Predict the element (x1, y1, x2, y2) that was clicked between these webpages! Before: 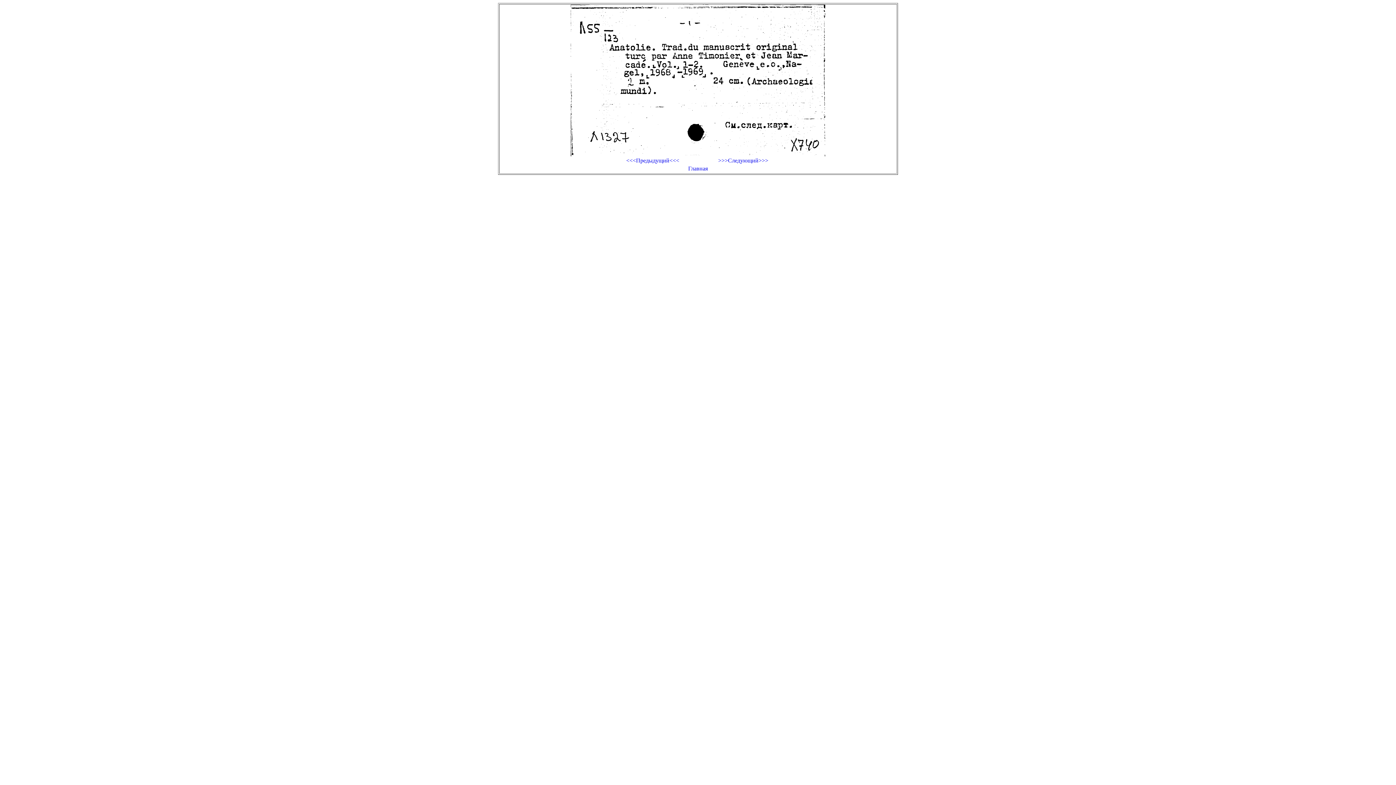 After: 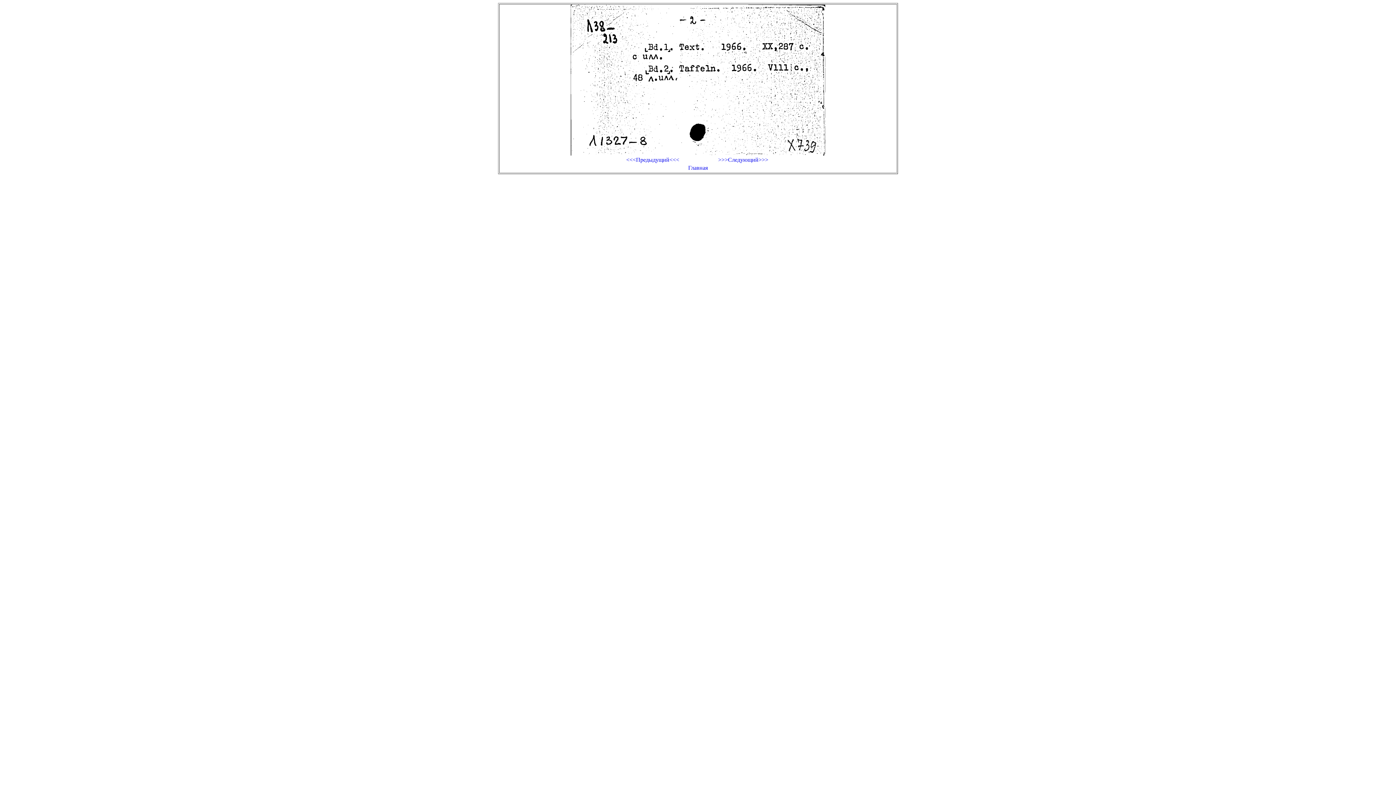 Action: label: <<<Предыдущий<<< bbox: (608, 157, 697, 163)